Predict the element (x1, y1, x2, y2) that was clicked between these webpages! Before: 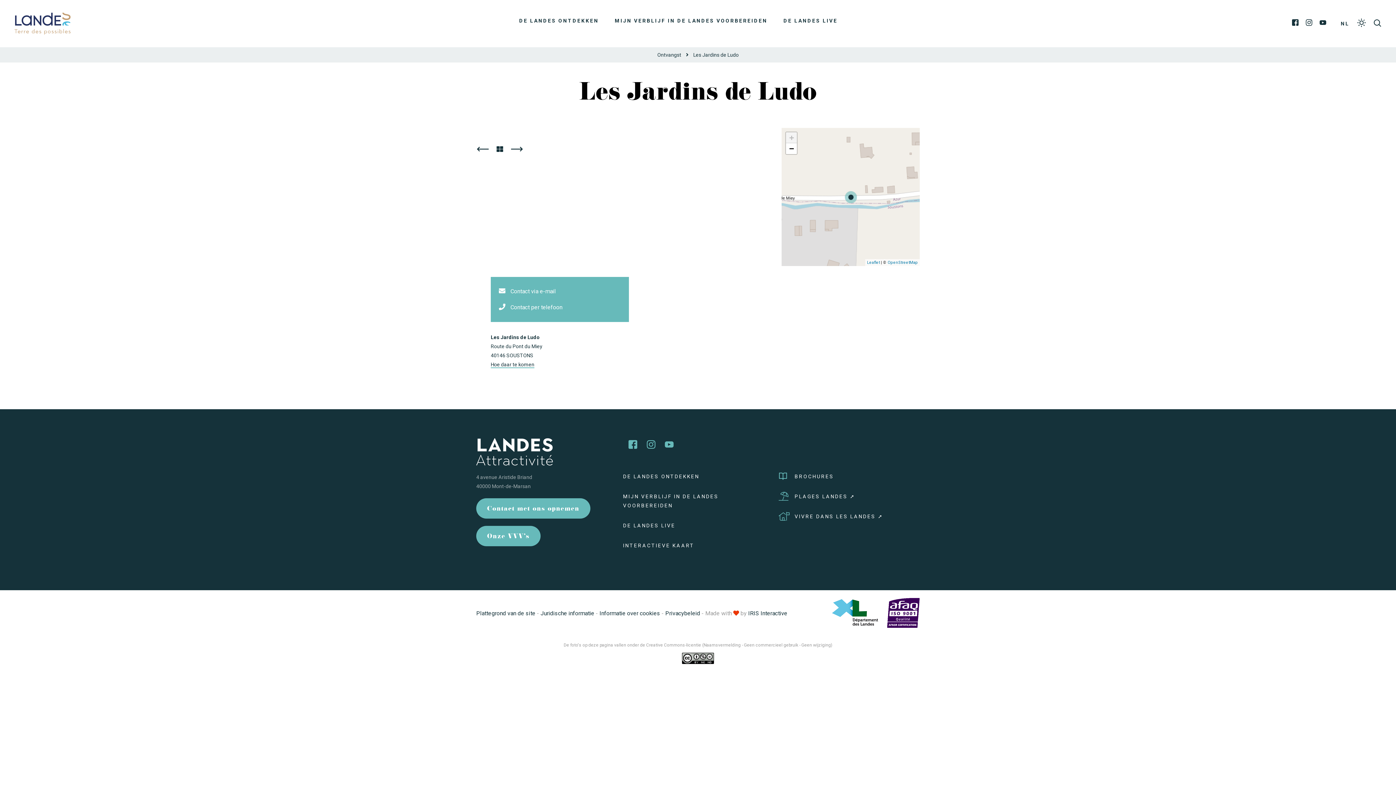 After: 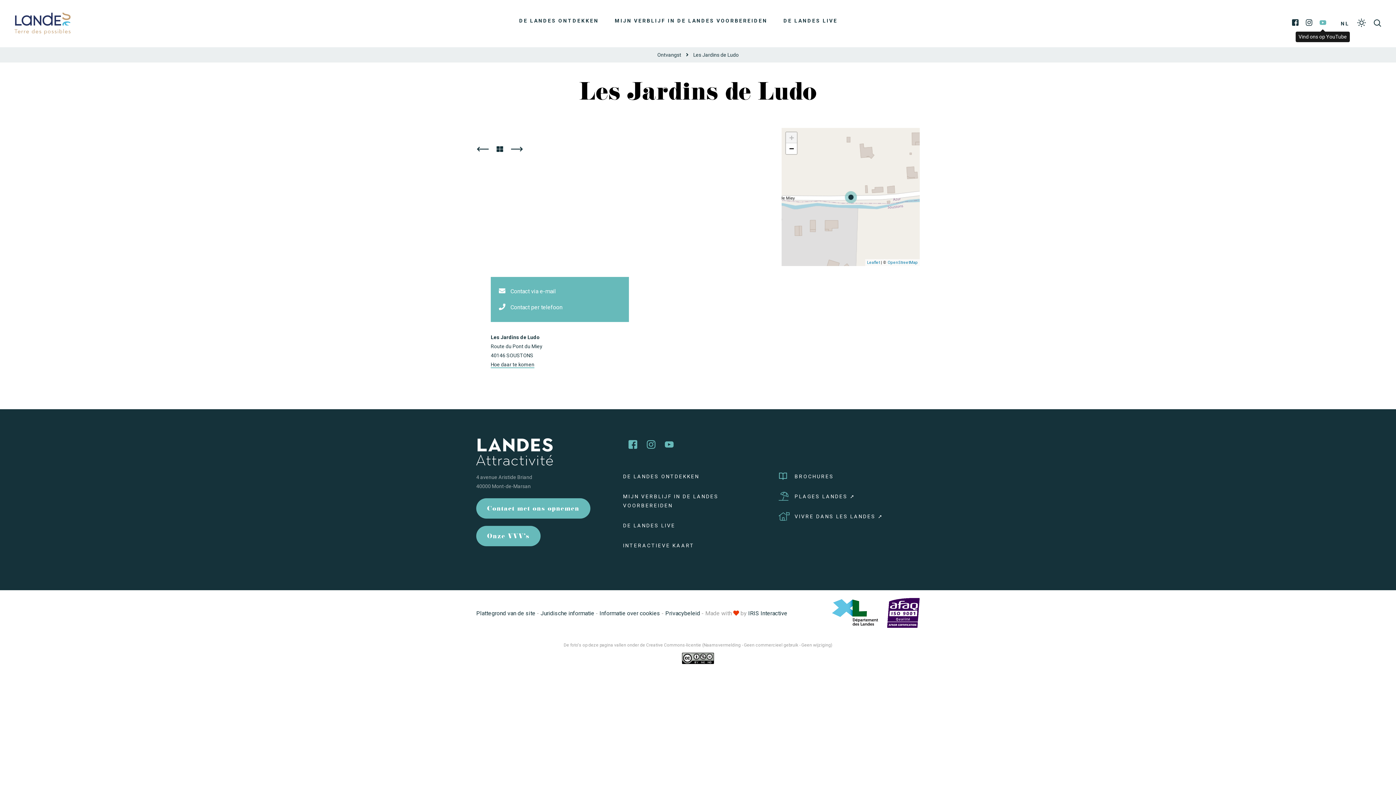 Action: bbox: (1320, 17, 1326, 29) label: YouTube